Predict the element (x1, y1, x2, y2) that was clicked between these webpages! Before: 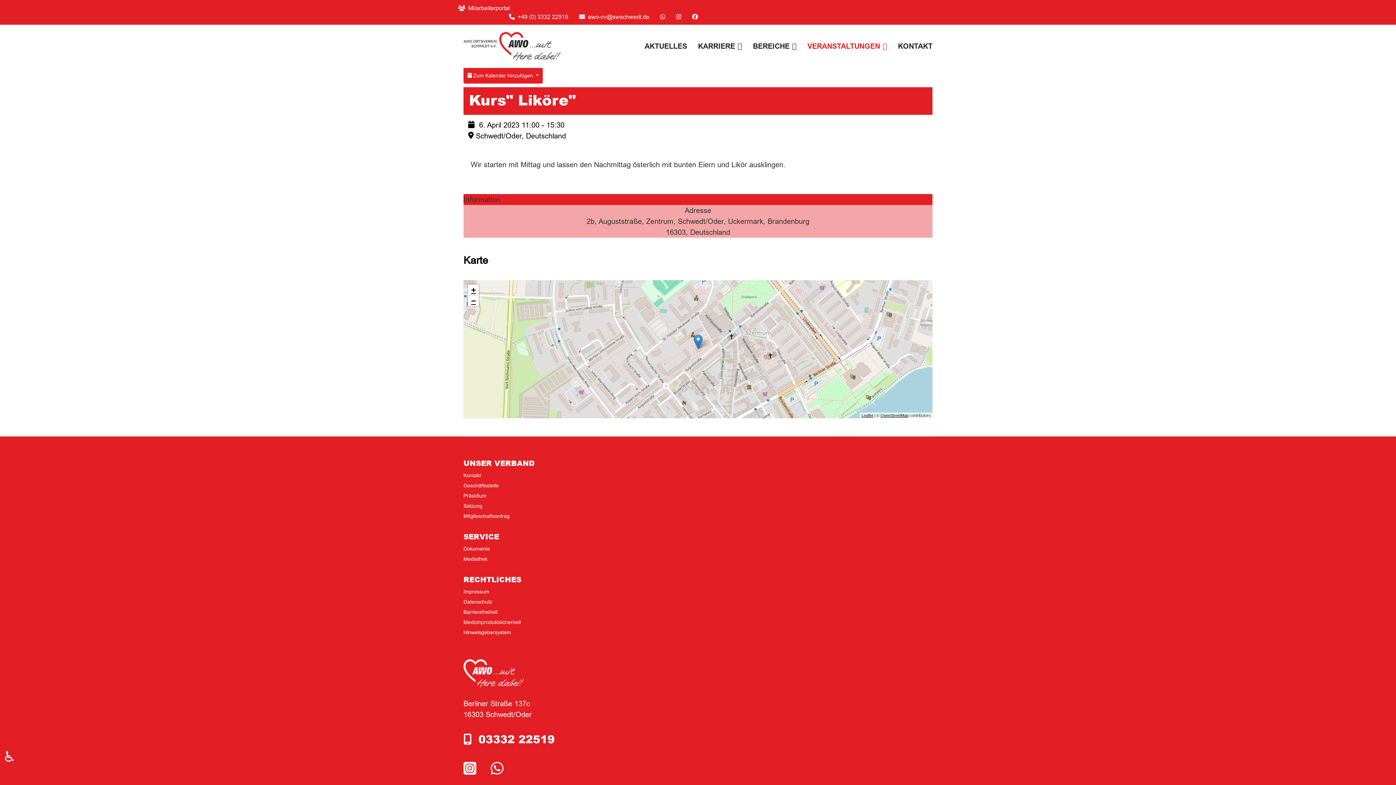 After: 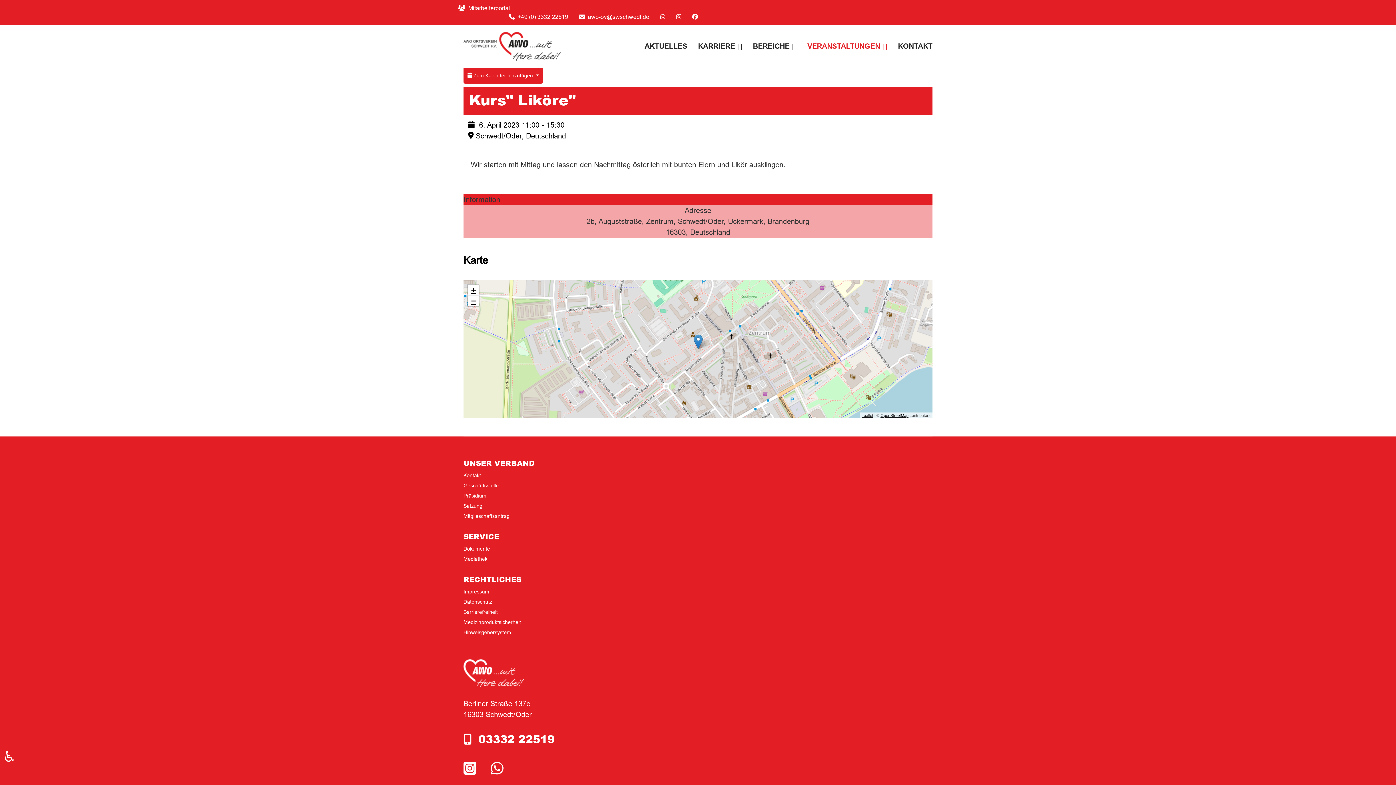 Action: label: 03332 22519 bbox: (478, 731, 554, 746)